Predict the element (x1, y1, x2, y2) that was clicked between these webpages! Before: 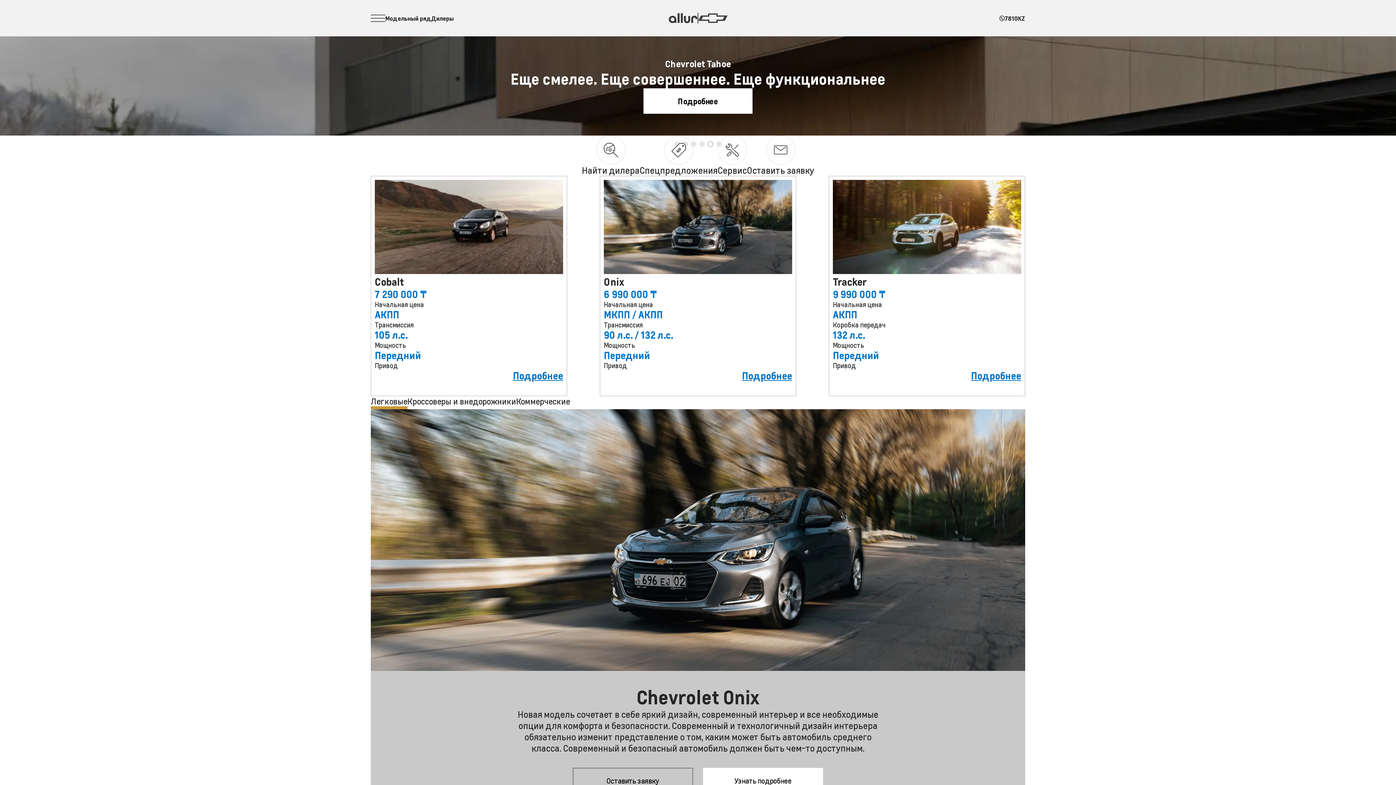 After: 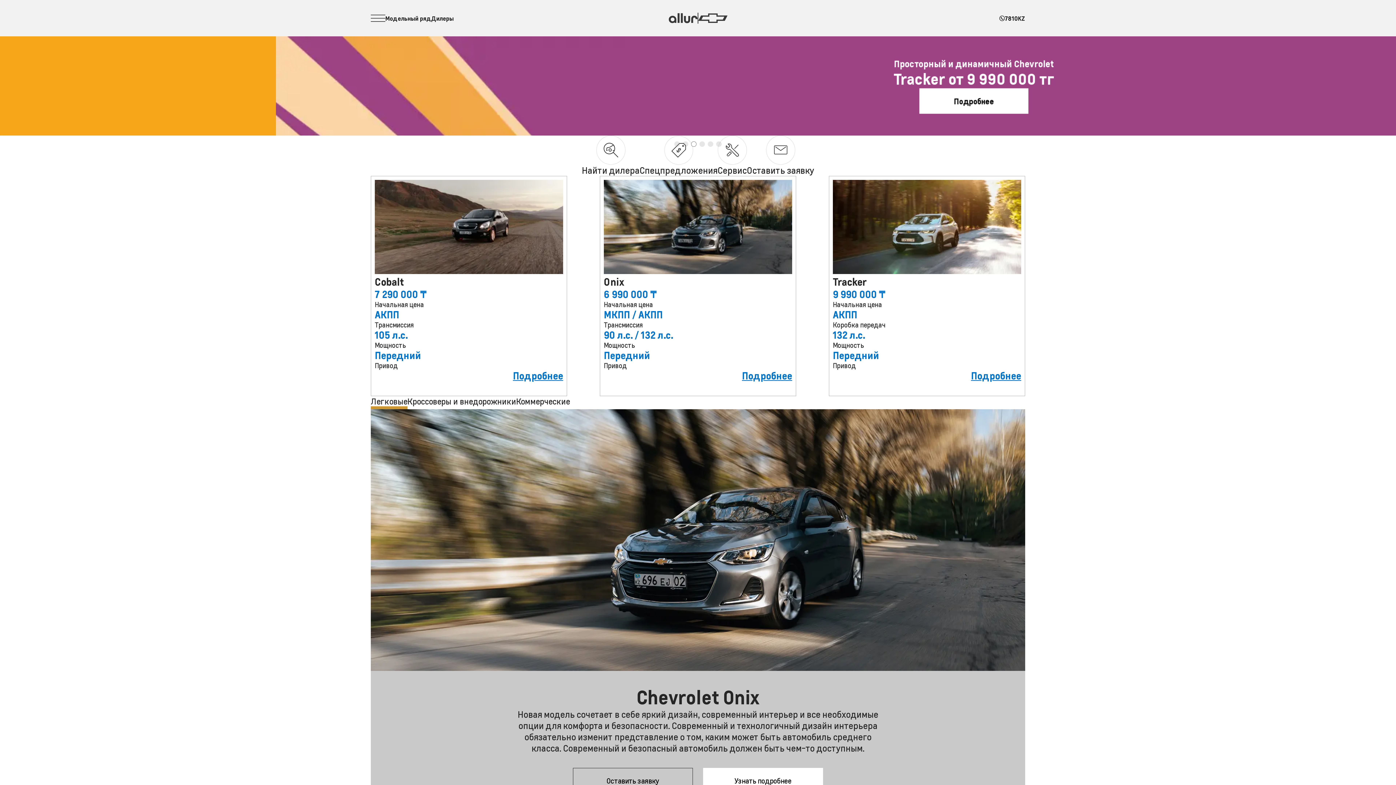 Action: bbox: (698, 12, 727, 23)